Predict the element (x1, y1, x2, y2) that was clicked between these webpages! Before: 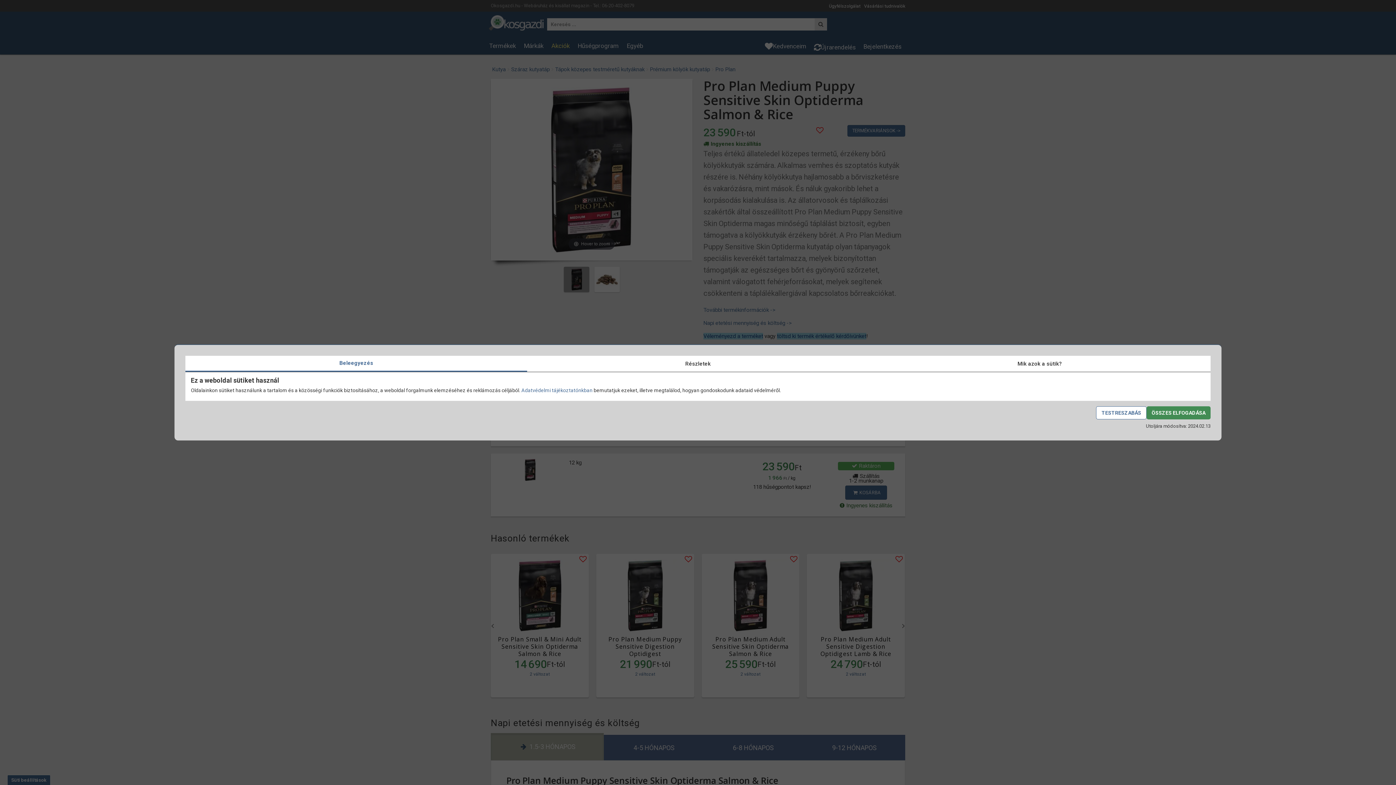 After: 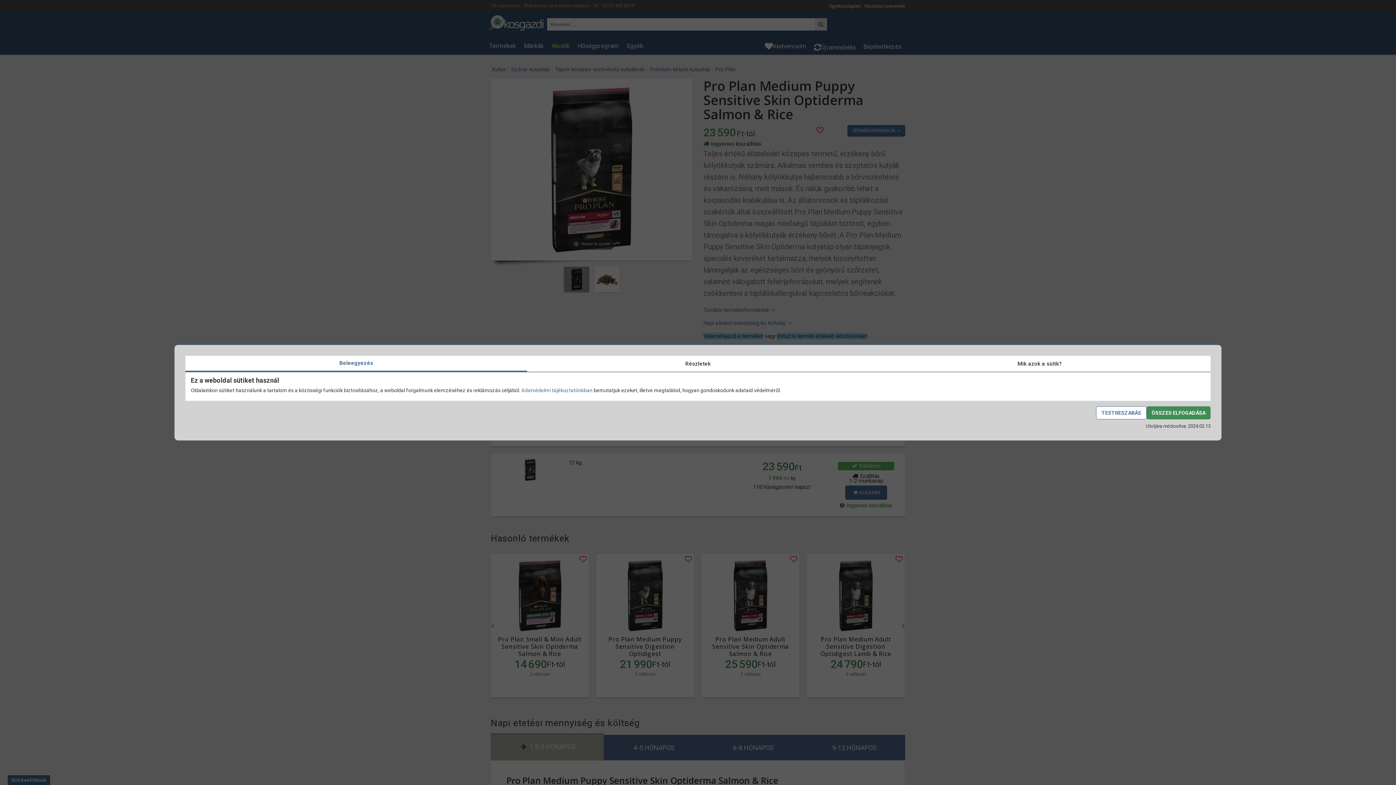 Action: bbox: (185, 356, 527, 372) label: Beleegyezés